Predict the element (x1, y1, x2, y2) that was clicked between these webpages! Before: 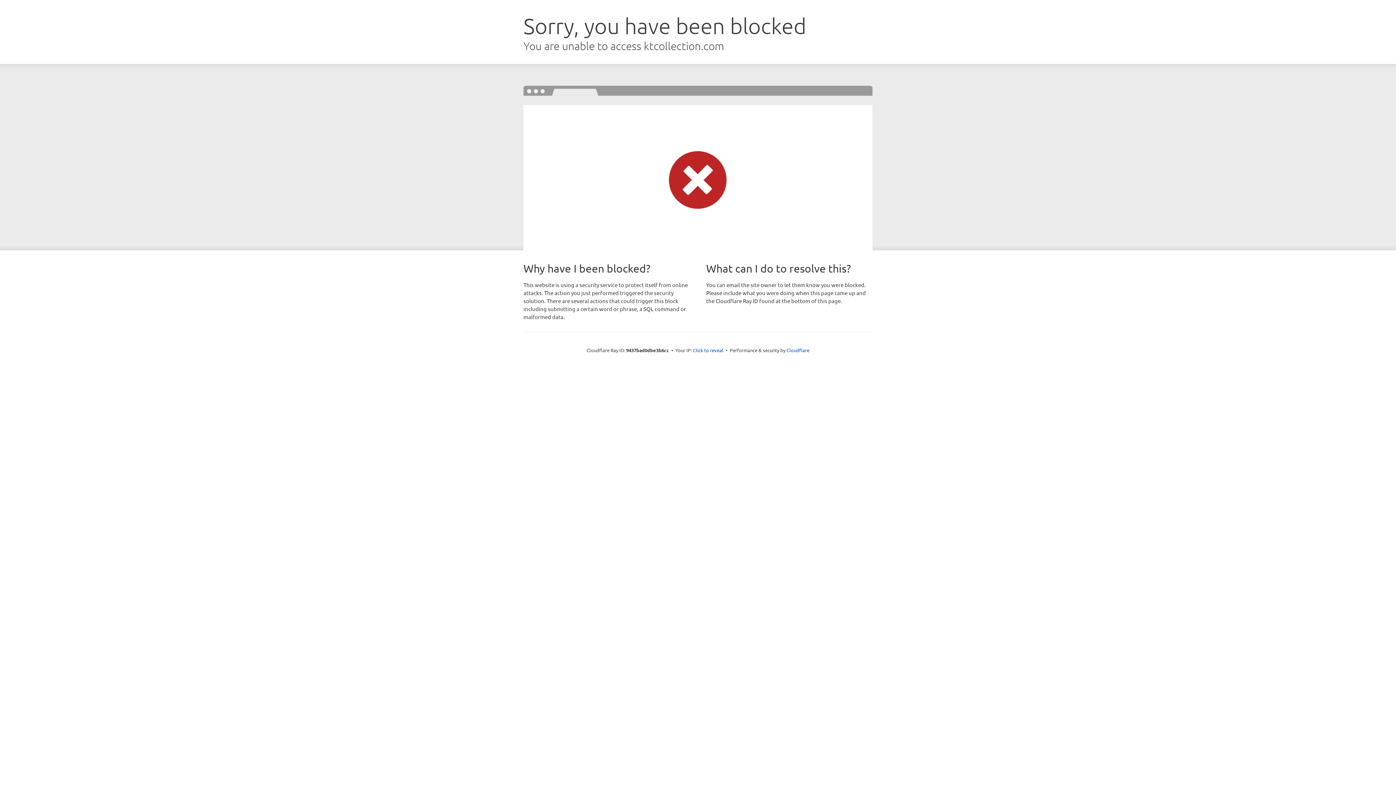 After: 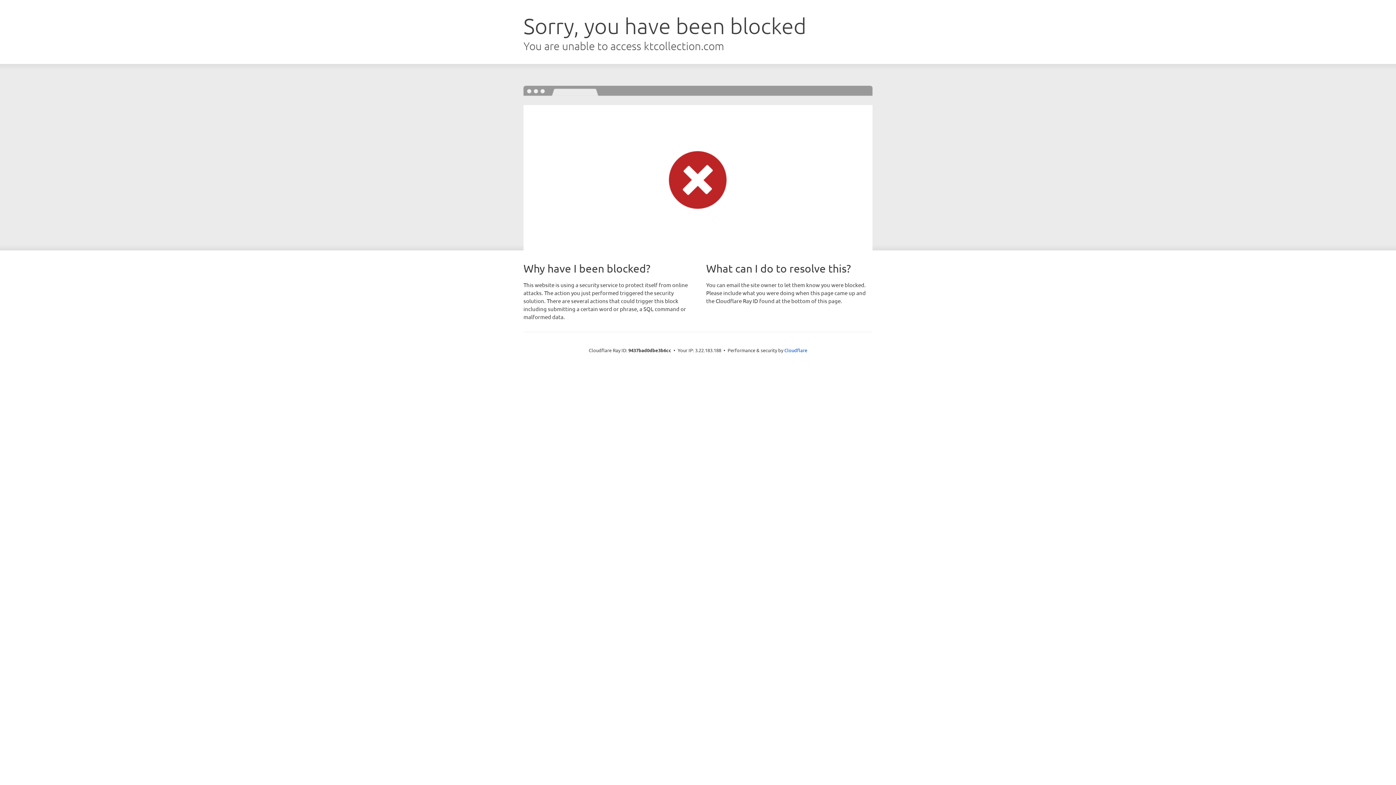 Action: label: Click to reveal bbox: (693, 346, 723, 353)